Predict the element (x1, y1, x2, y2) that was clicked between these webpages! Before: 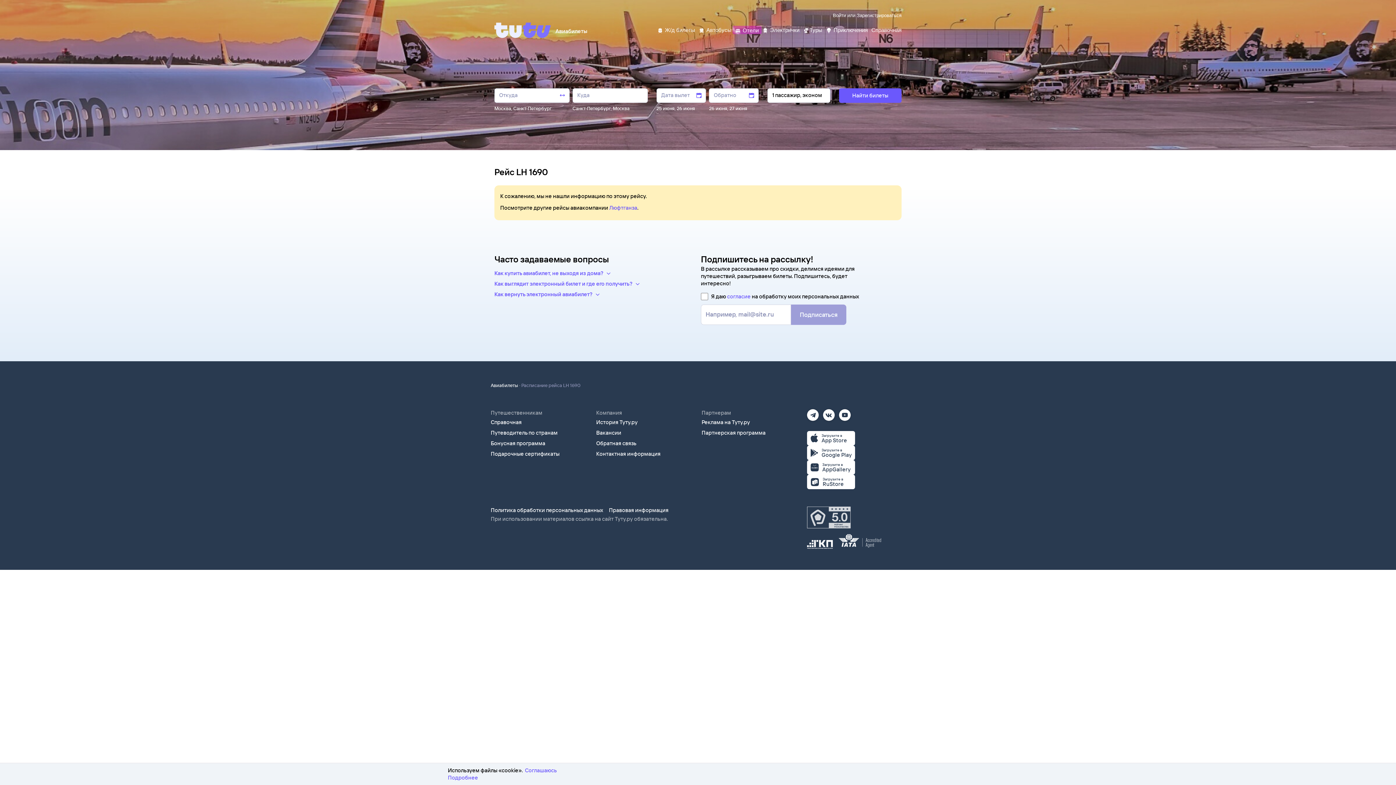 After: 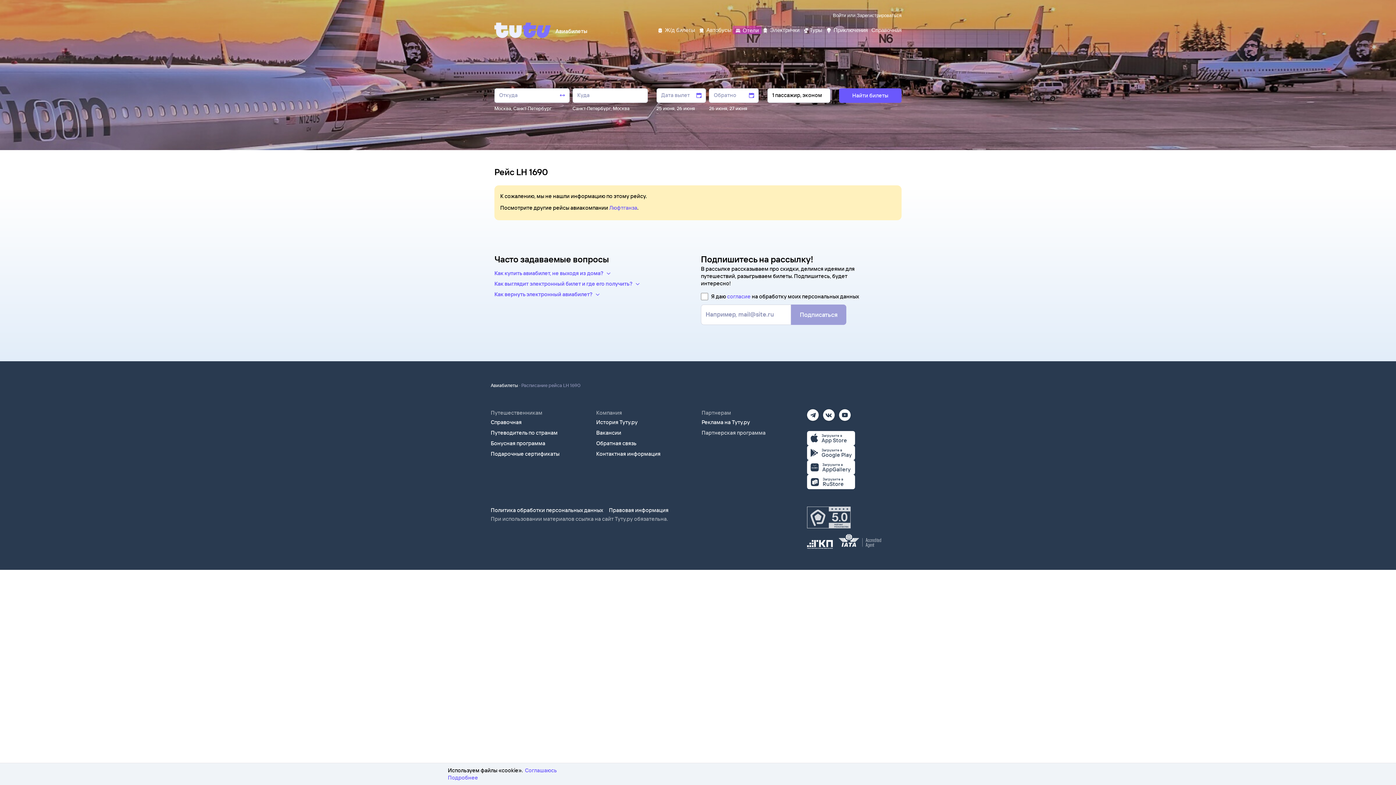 Action: label: Партнерская программа bbox: (701, 429, 765, 436)